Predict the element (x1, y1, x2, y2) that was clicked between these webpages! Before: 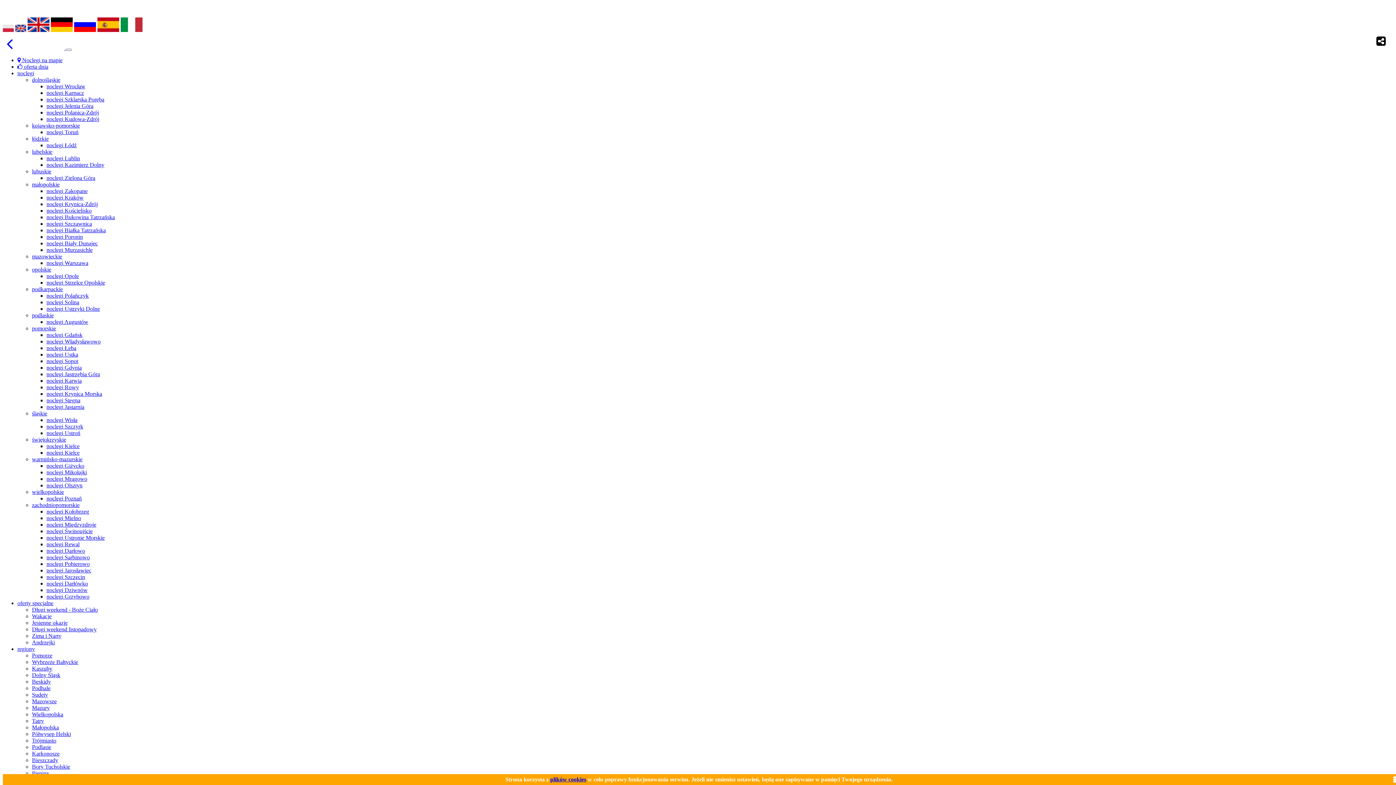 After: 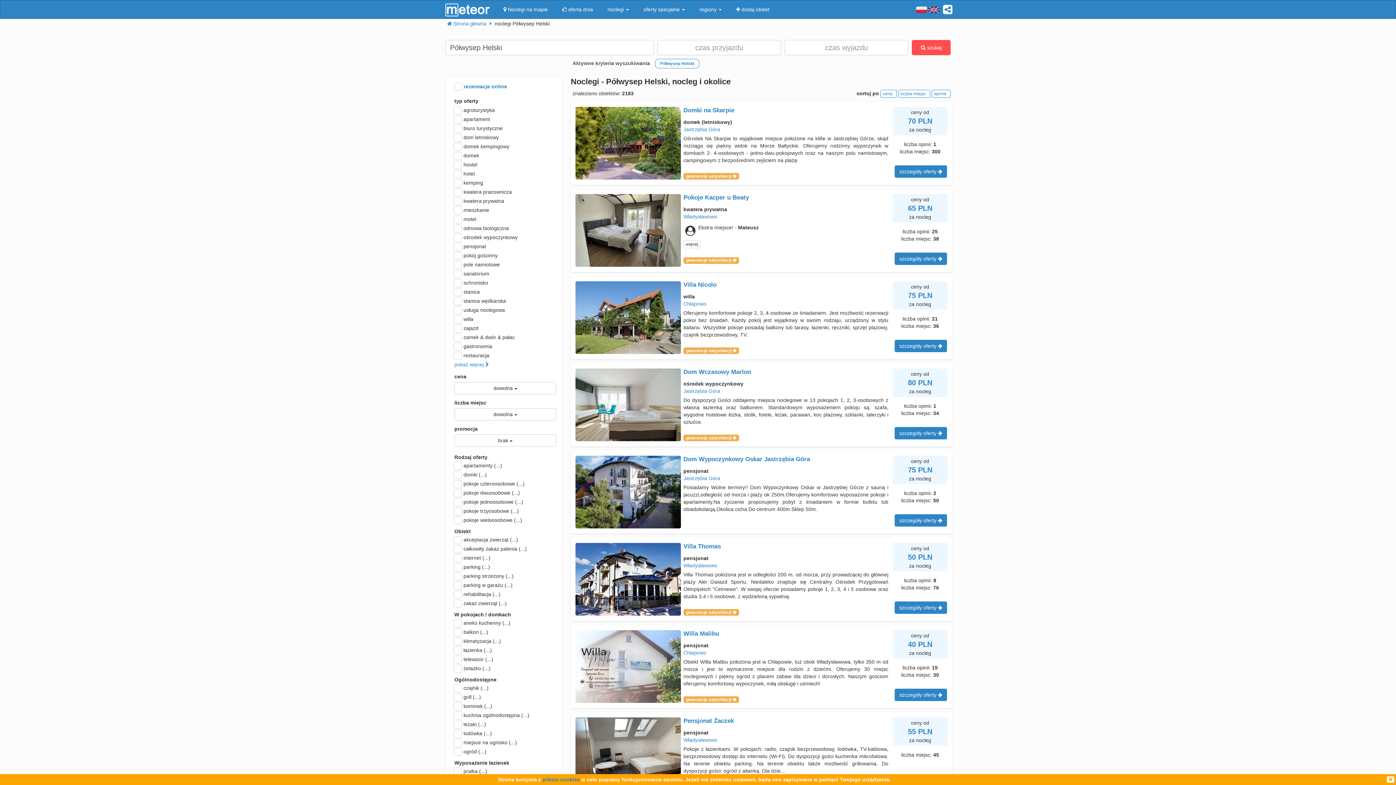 Action: label: Półwysep Helski bbox: (32, 731, 70, 737)